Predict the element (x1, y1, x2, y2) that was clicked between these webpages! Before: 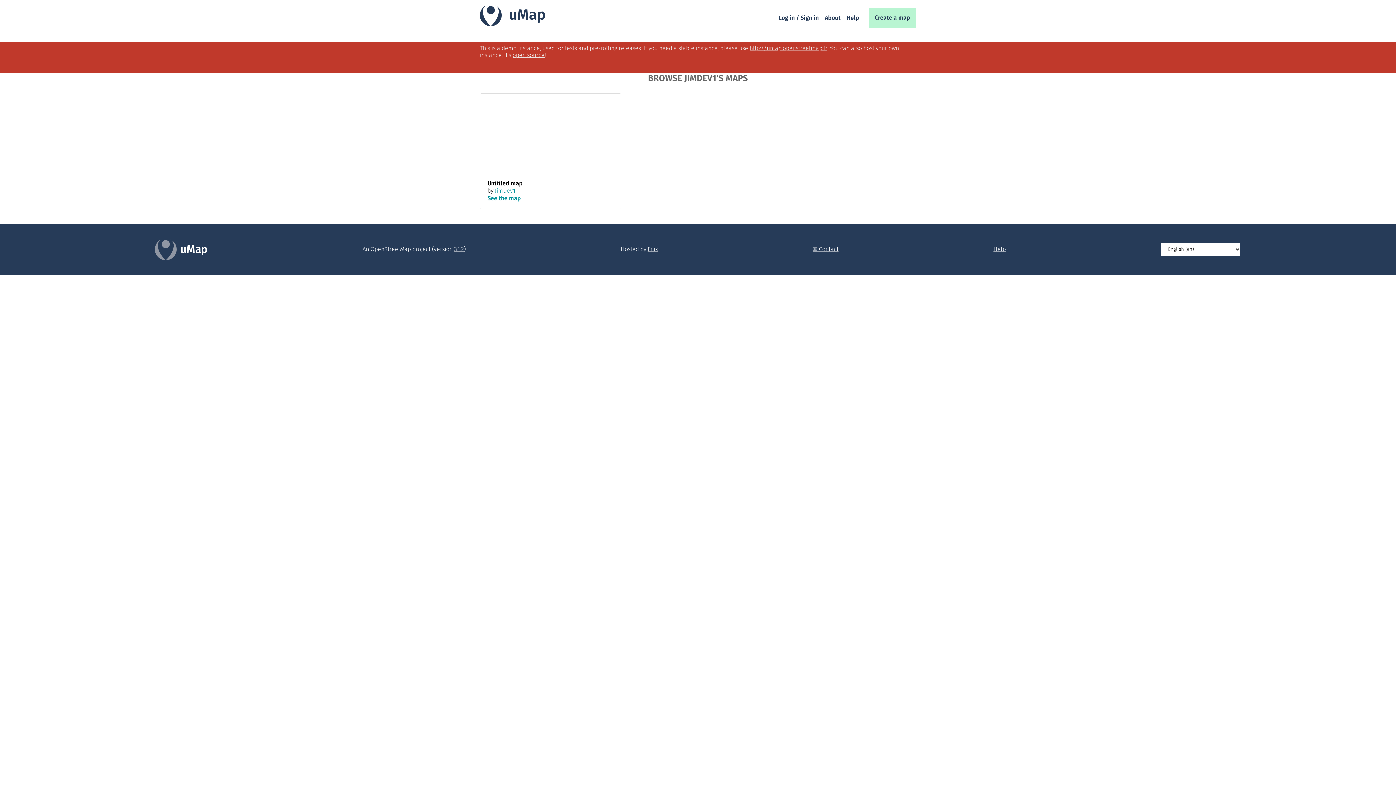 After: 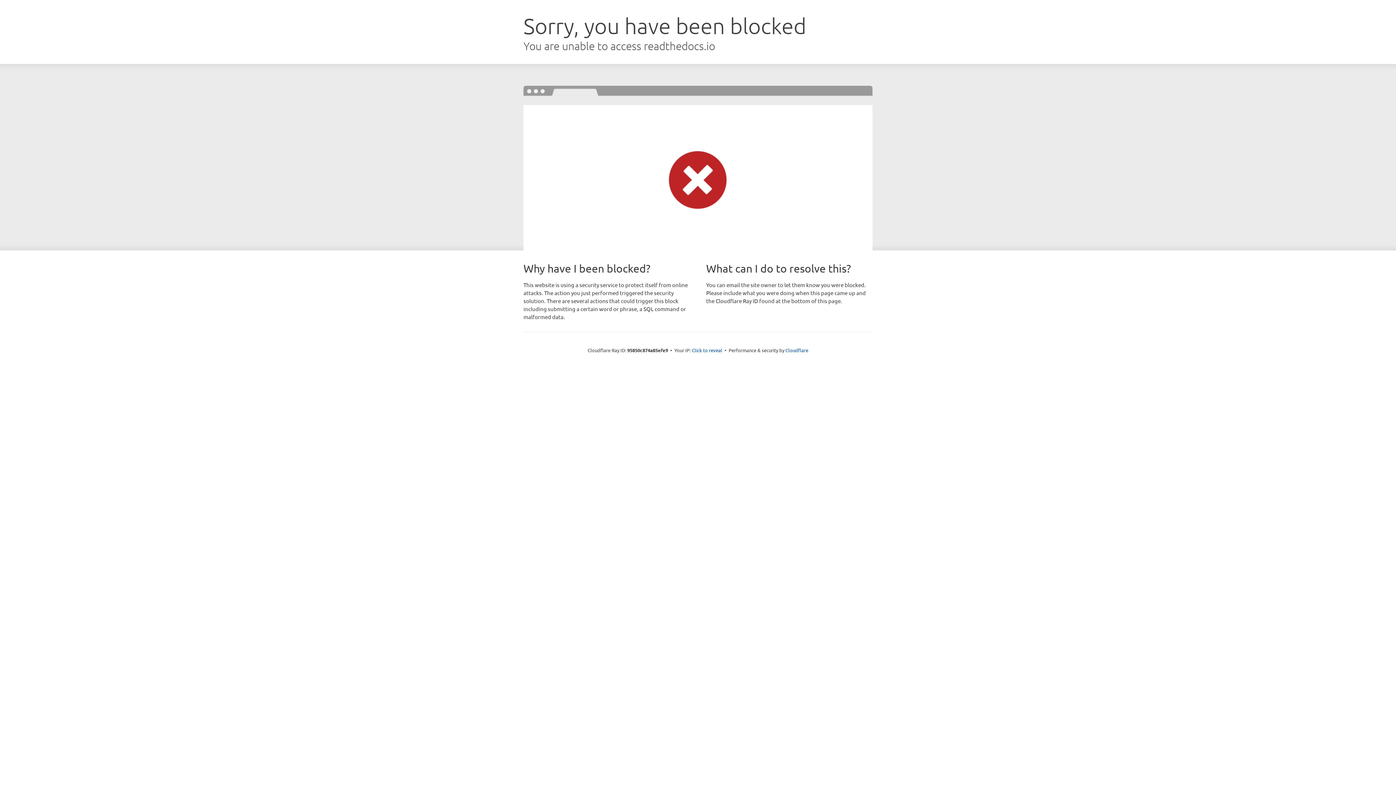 Action: label: 3.1.2 bbox: (454, 245, 464, 252)